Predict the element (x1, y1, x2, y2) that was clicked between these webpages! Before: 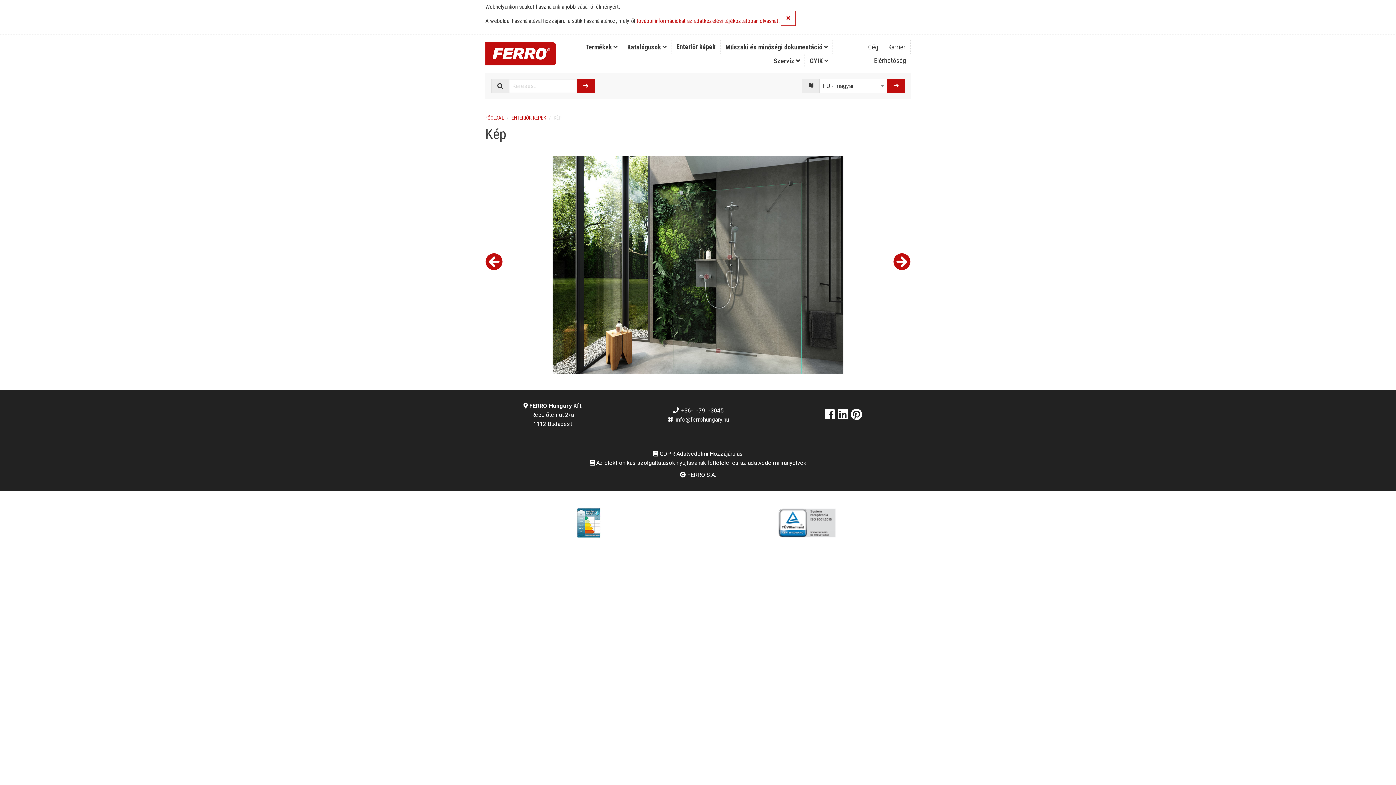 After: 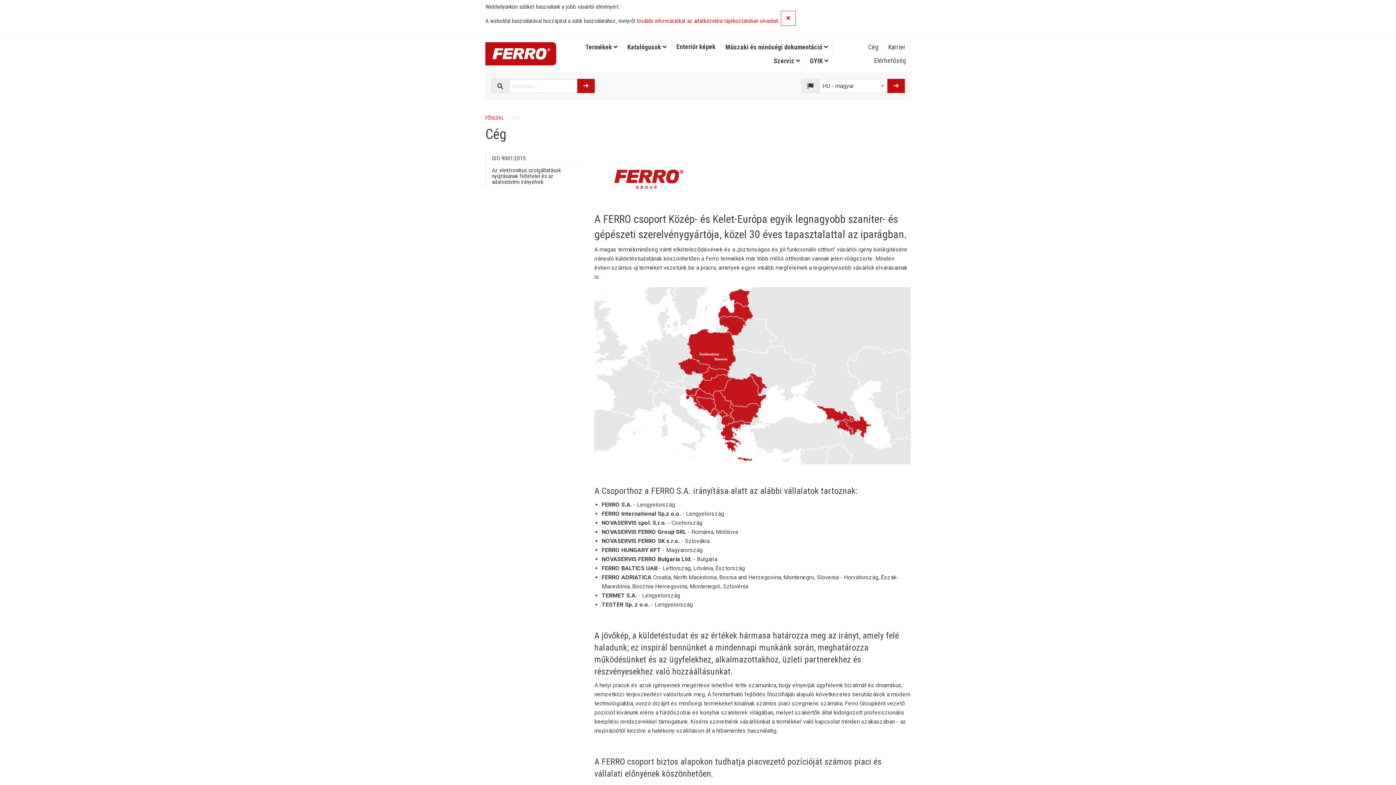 Action: bbox: (863, 40, 883, 53) label: Cég